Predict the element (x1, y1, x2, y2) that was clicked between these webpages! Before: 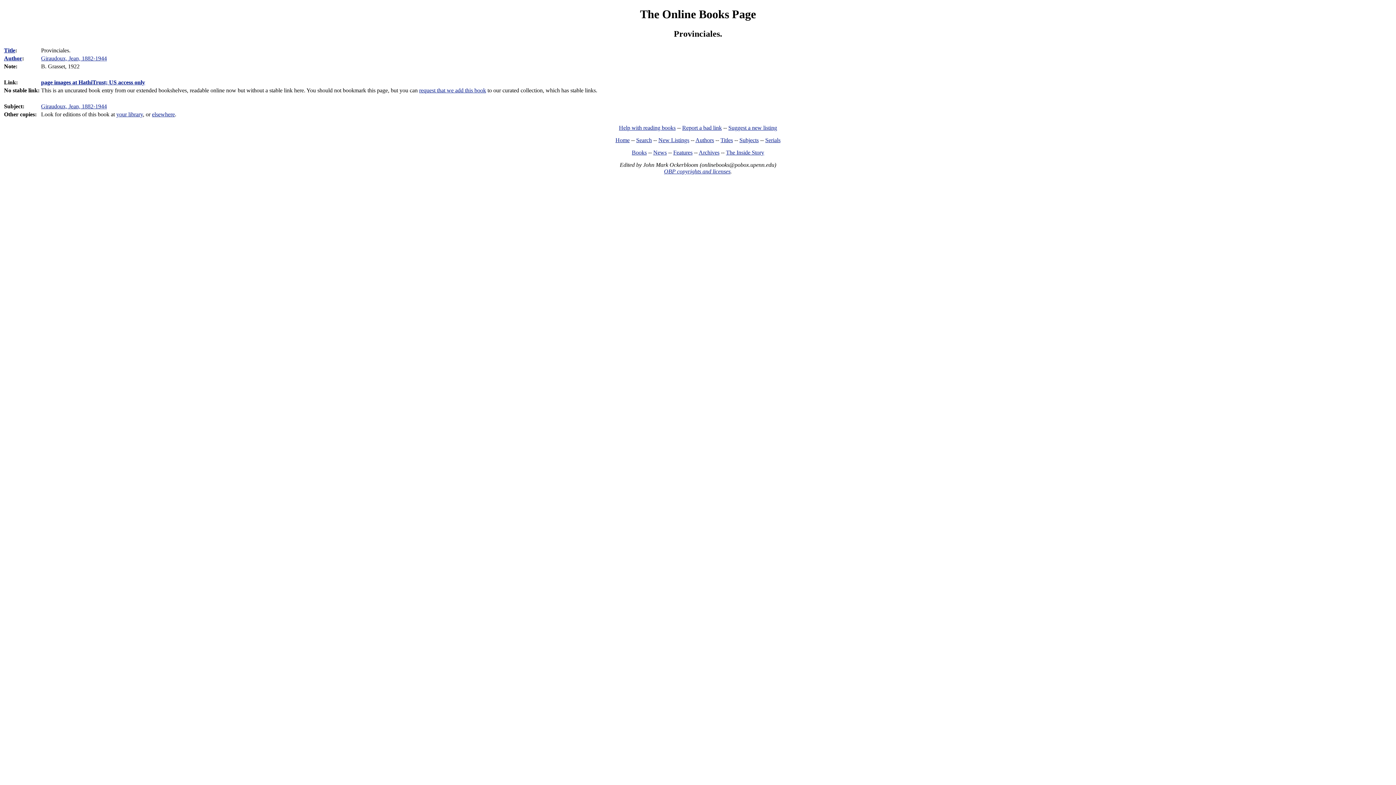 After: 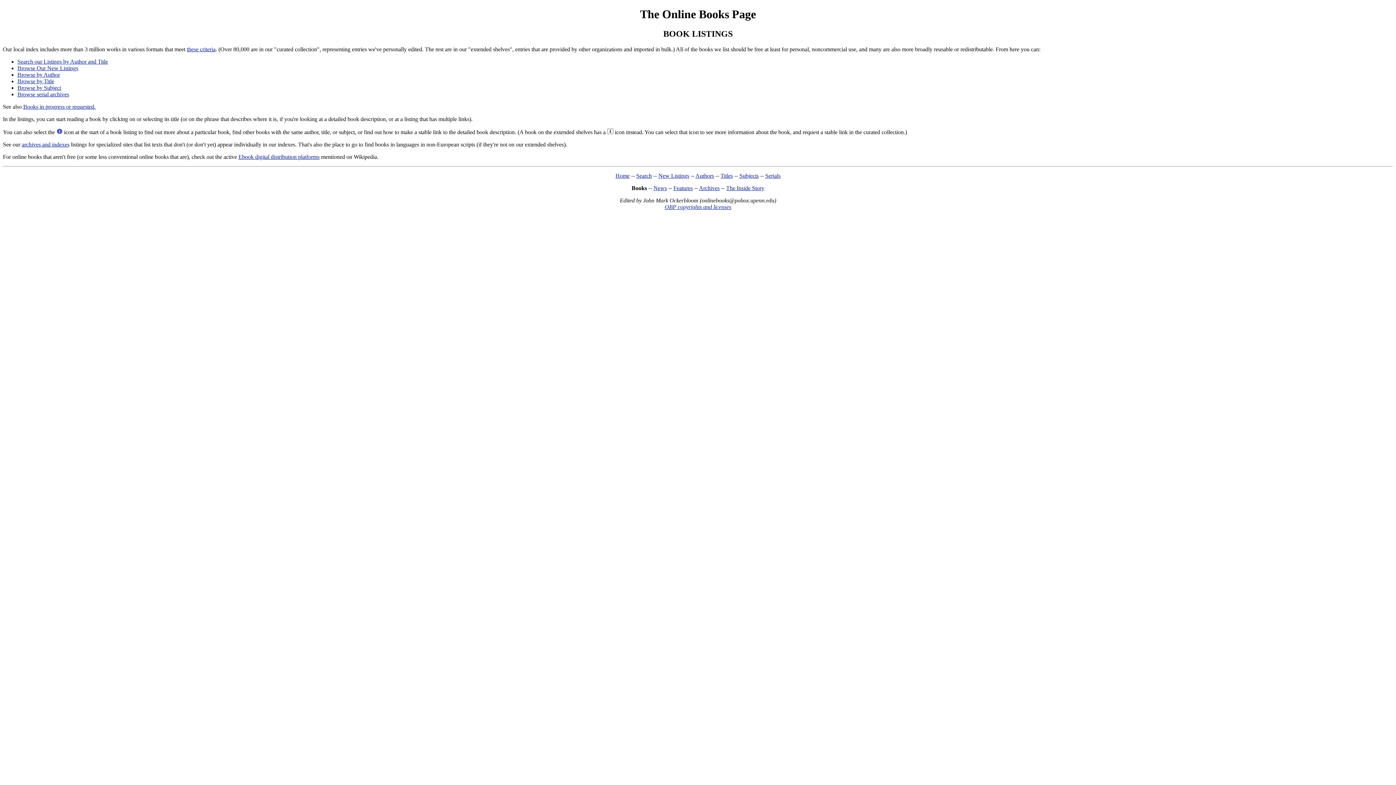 Action: bbox: (632, 149, 646, 155) label: Books